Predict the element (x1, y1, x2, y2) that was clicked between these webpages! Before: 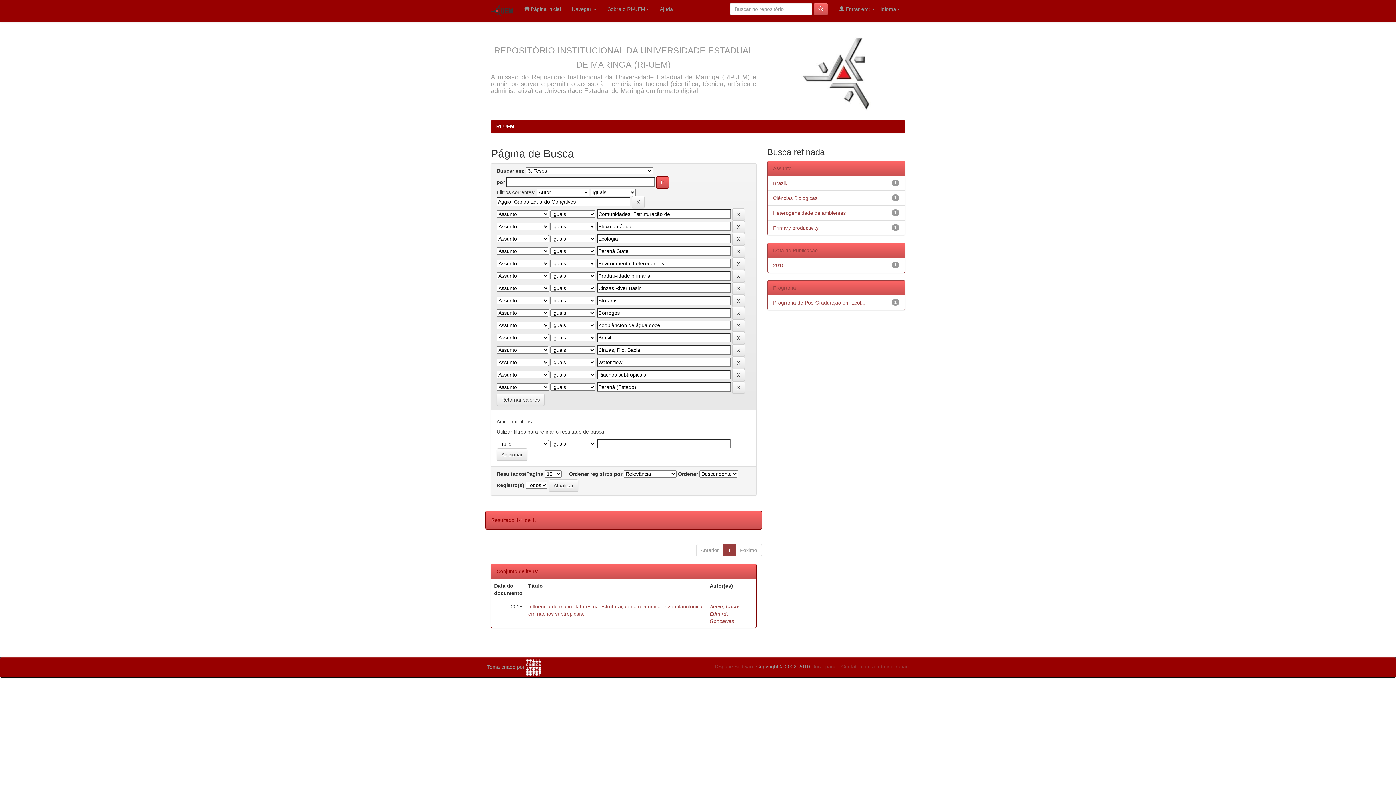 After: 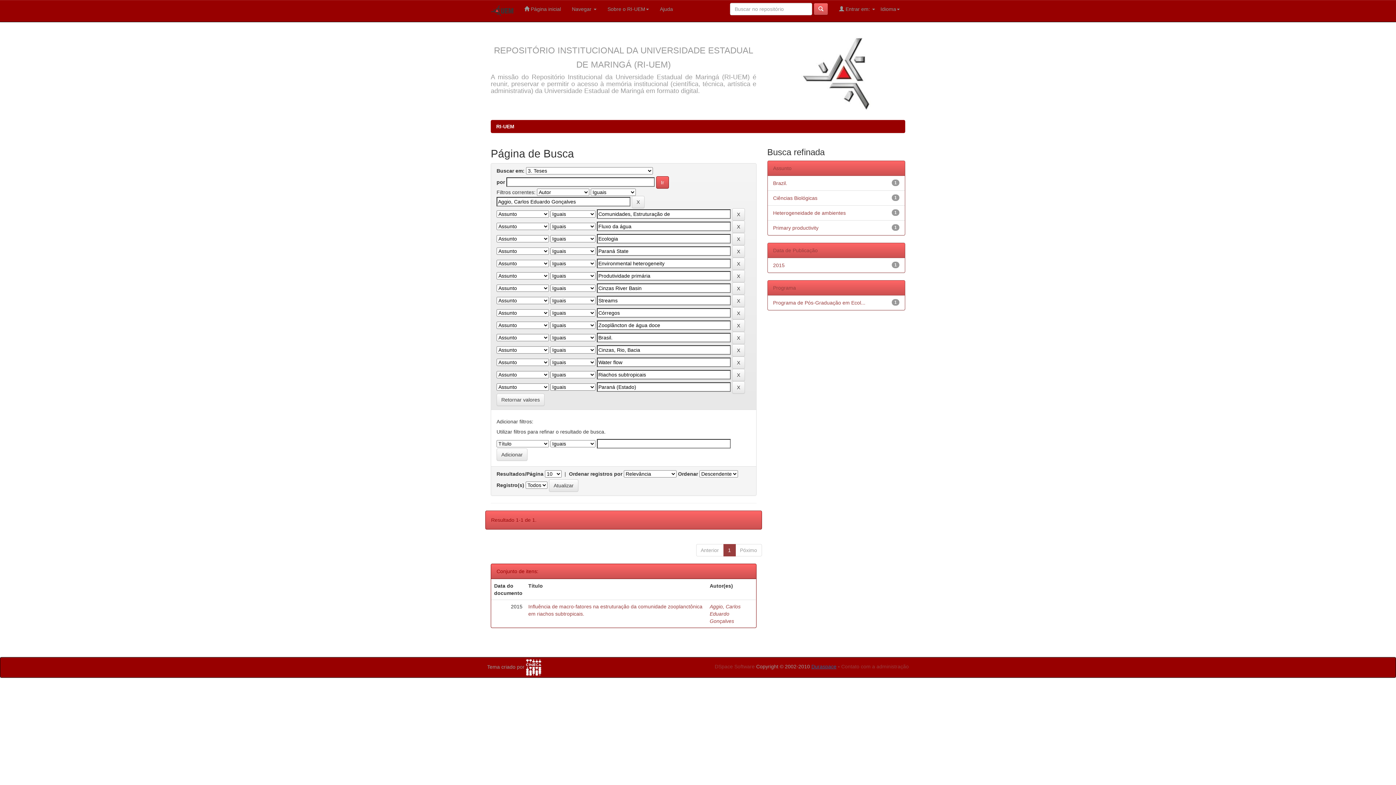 Action: label: Duraspace bbox: (811, 664, 836, 669)